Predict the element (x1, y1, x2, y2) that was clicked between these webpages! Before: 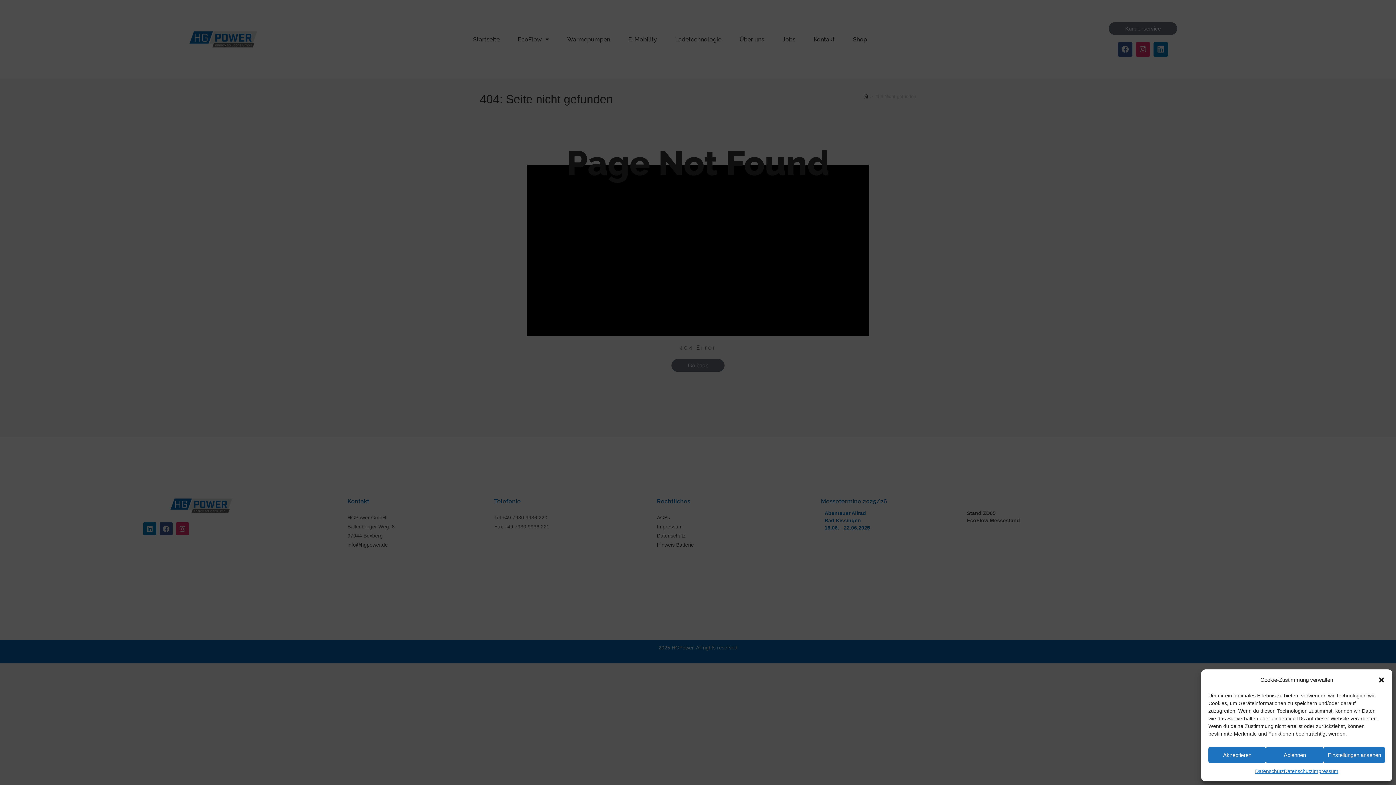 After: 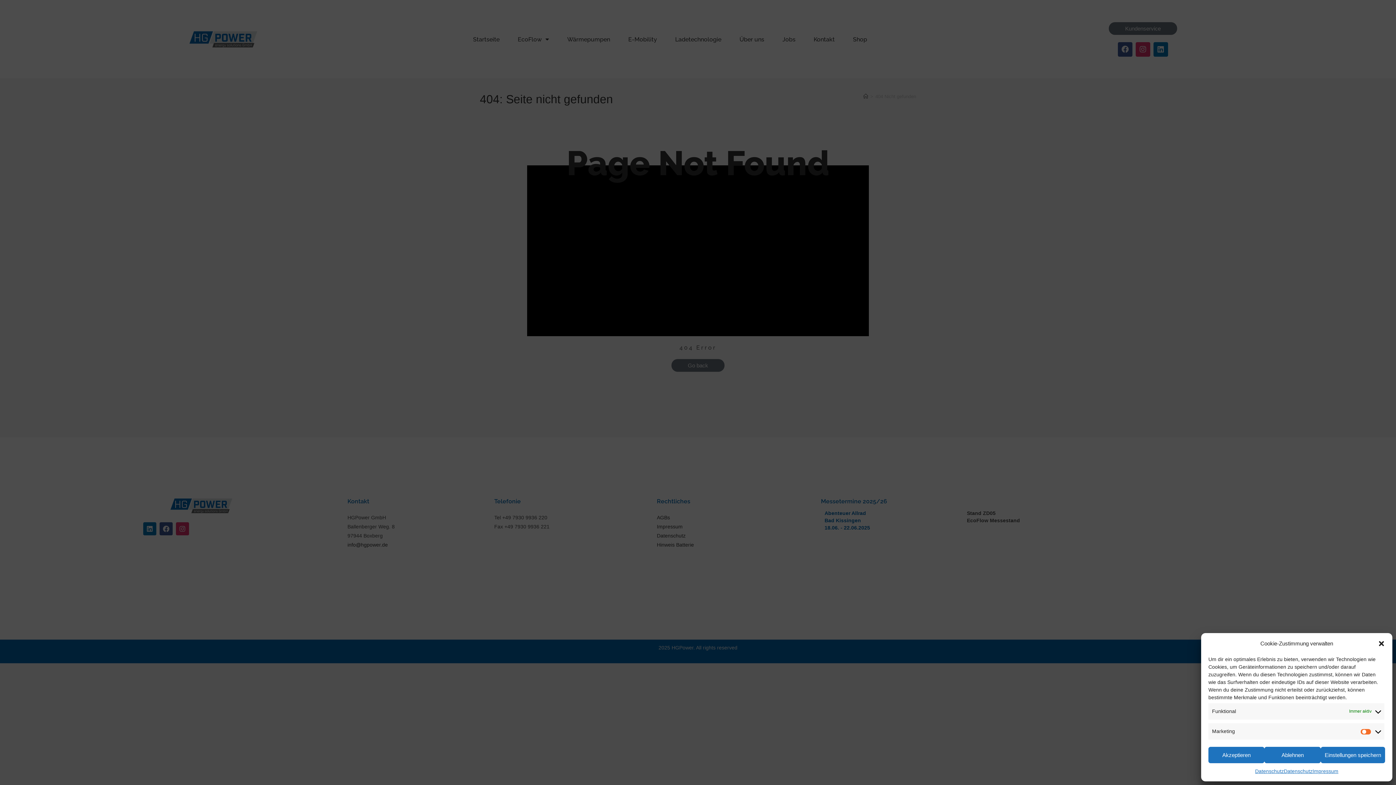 Action: bbox: (1323, 747, 1385, 763) label: Einstellungen ansehen